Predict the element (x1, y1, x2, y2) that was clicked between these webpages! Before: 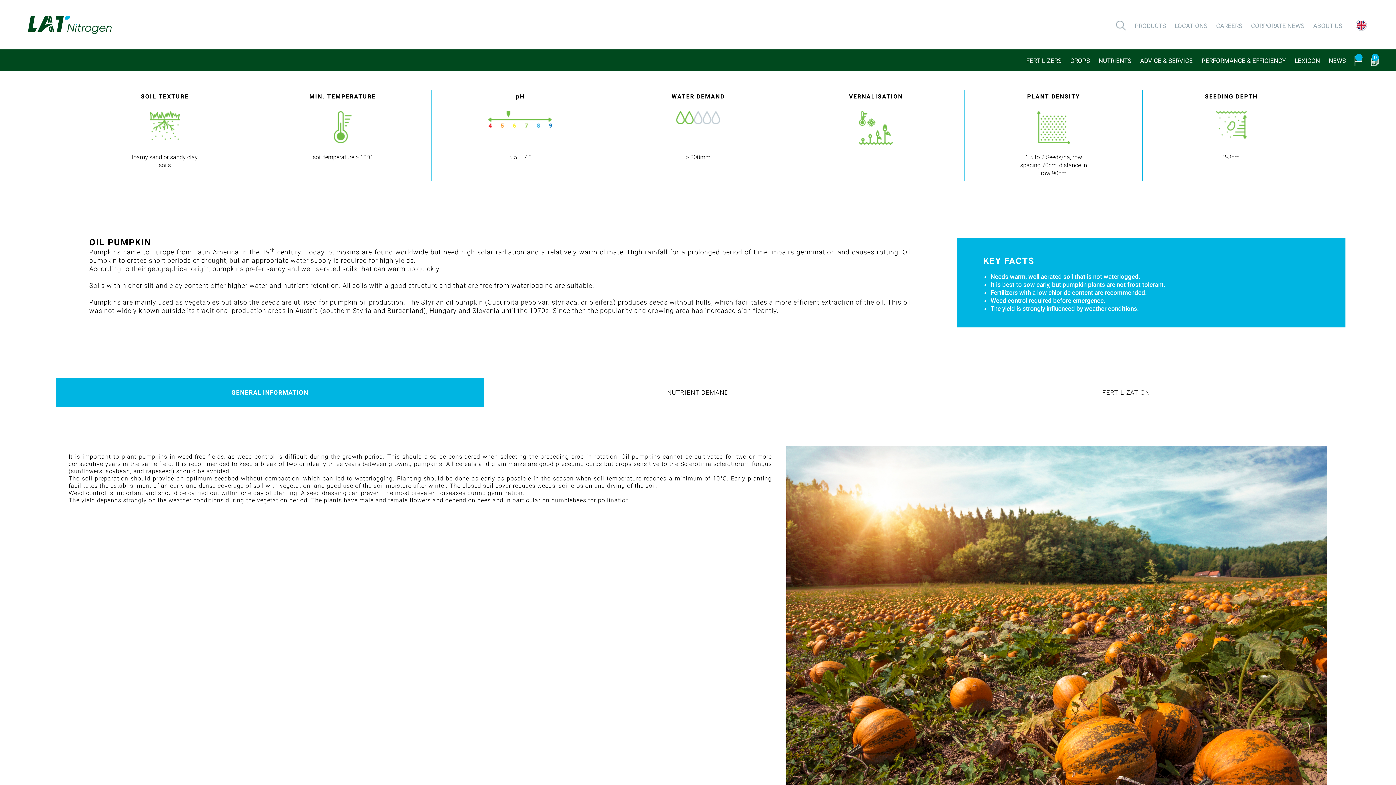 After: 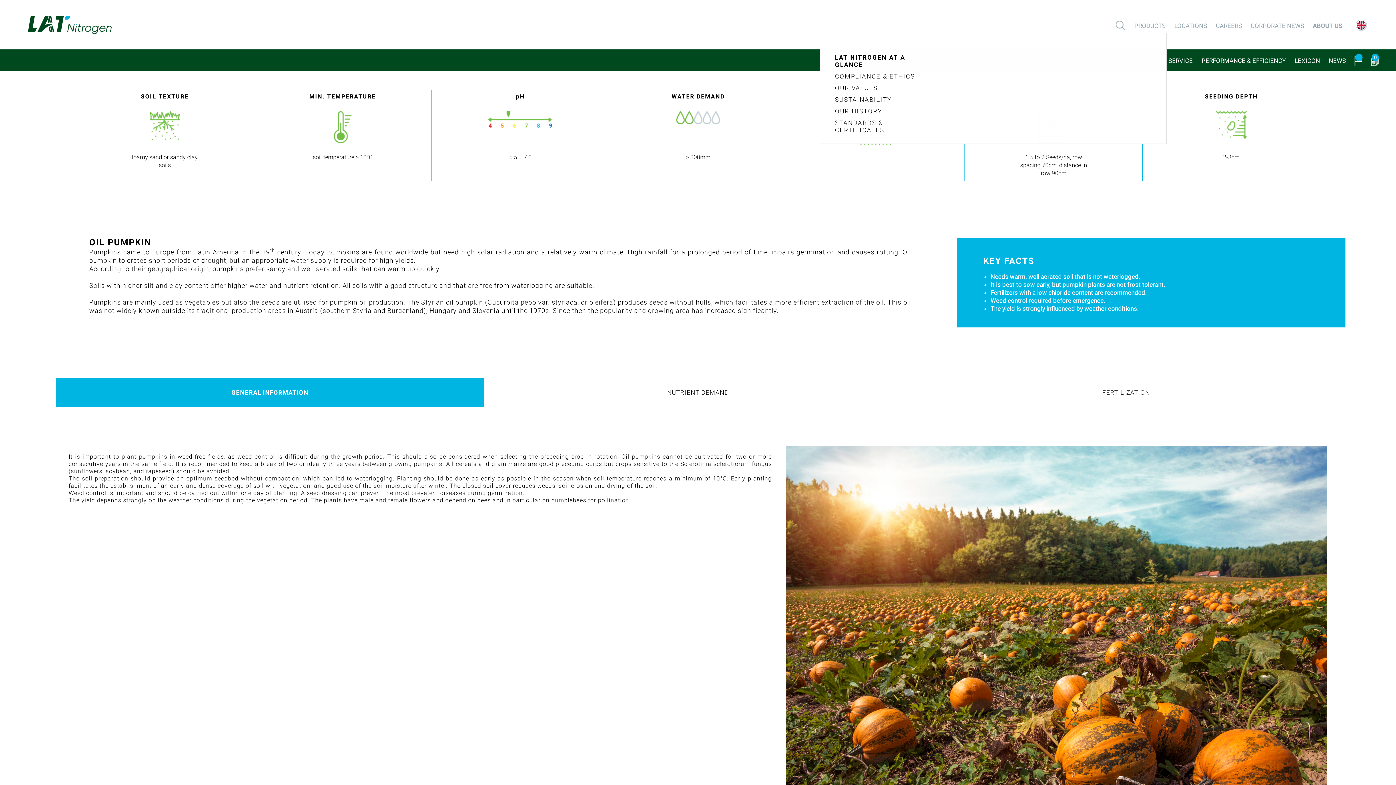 Action: label: ABOUT US bbox: (1306, 17, 1344, 33)